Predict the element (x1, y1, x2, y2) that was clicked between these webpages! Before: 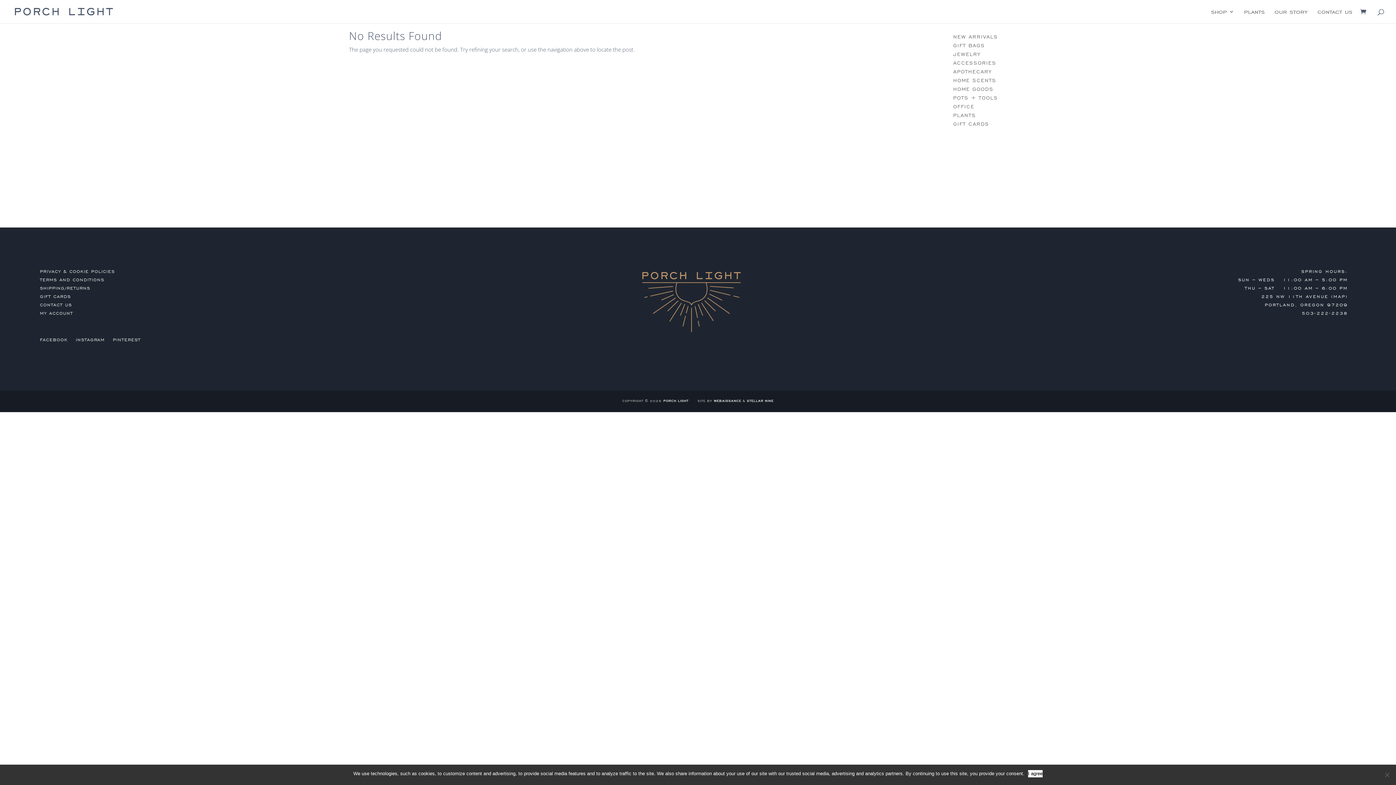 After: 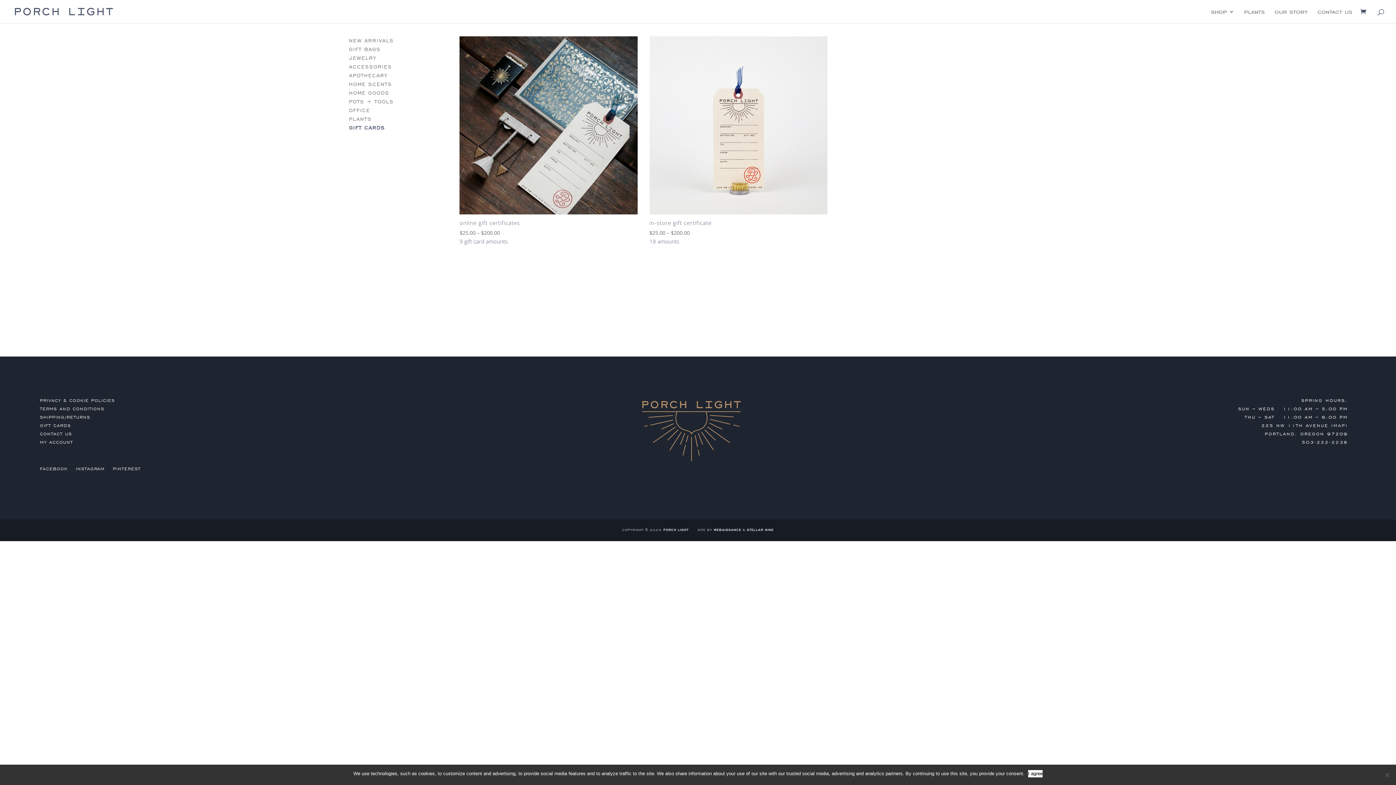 Action: bbox: (953, 121, 989, 127) label: GIFT CARDS